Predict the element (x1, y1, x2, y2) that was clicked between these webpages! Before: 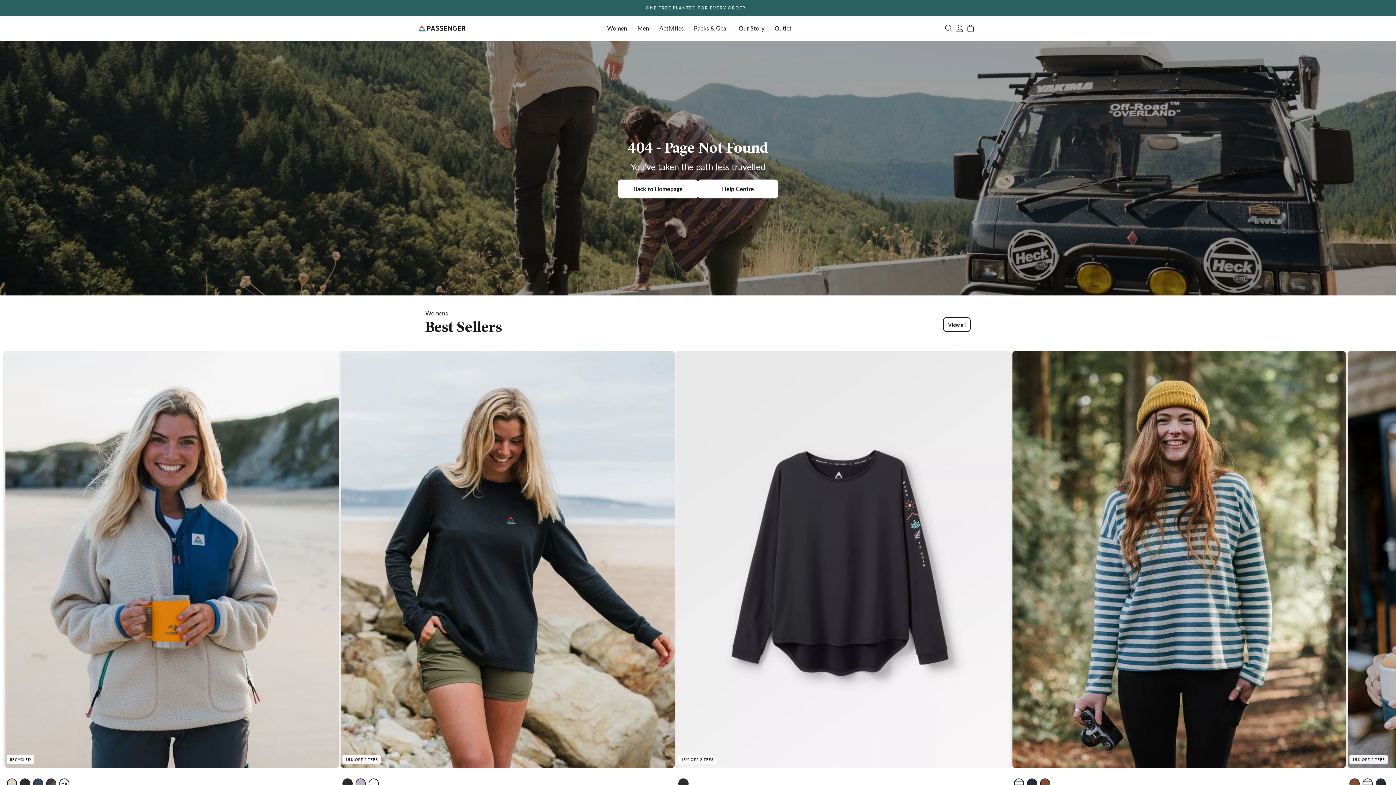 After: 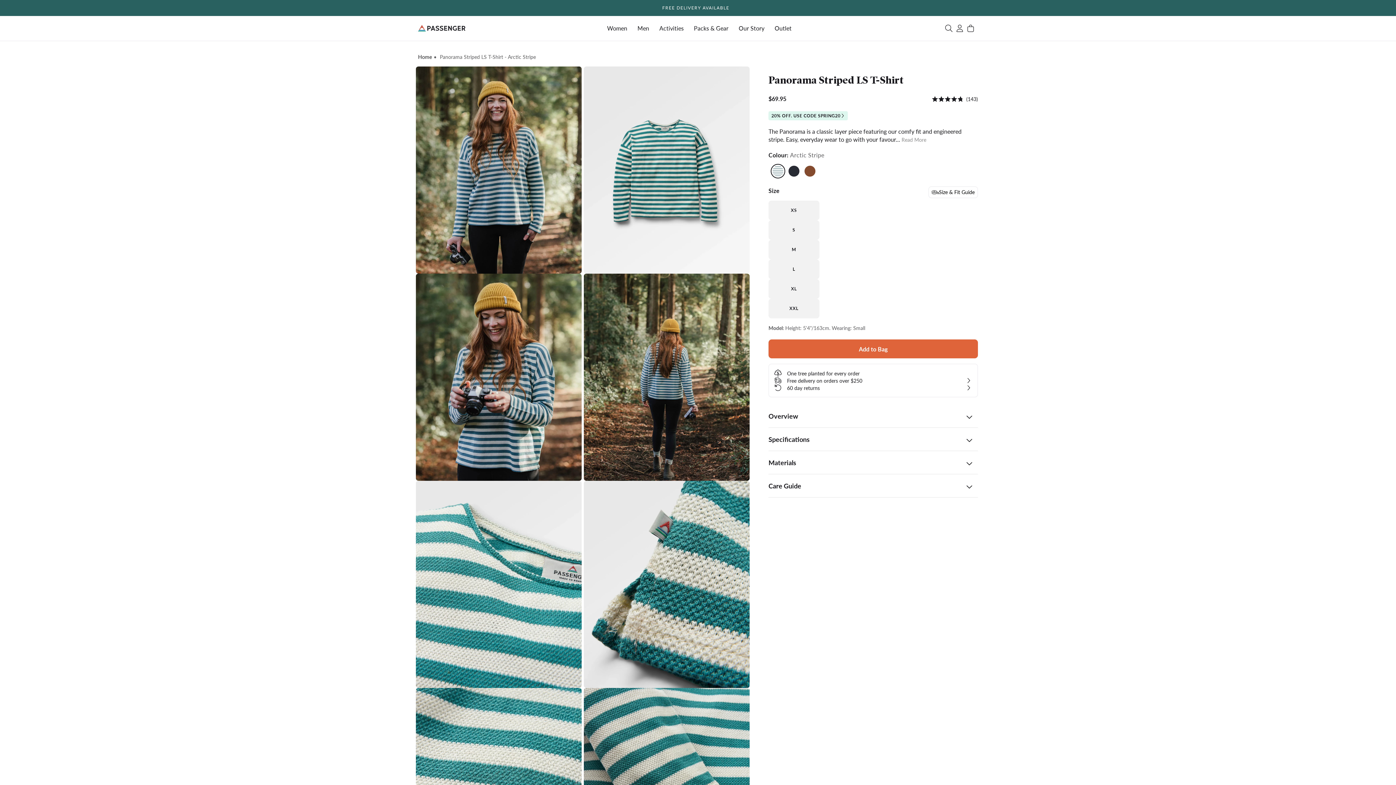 Action: bbox: (1010, 351, 1344, 768)